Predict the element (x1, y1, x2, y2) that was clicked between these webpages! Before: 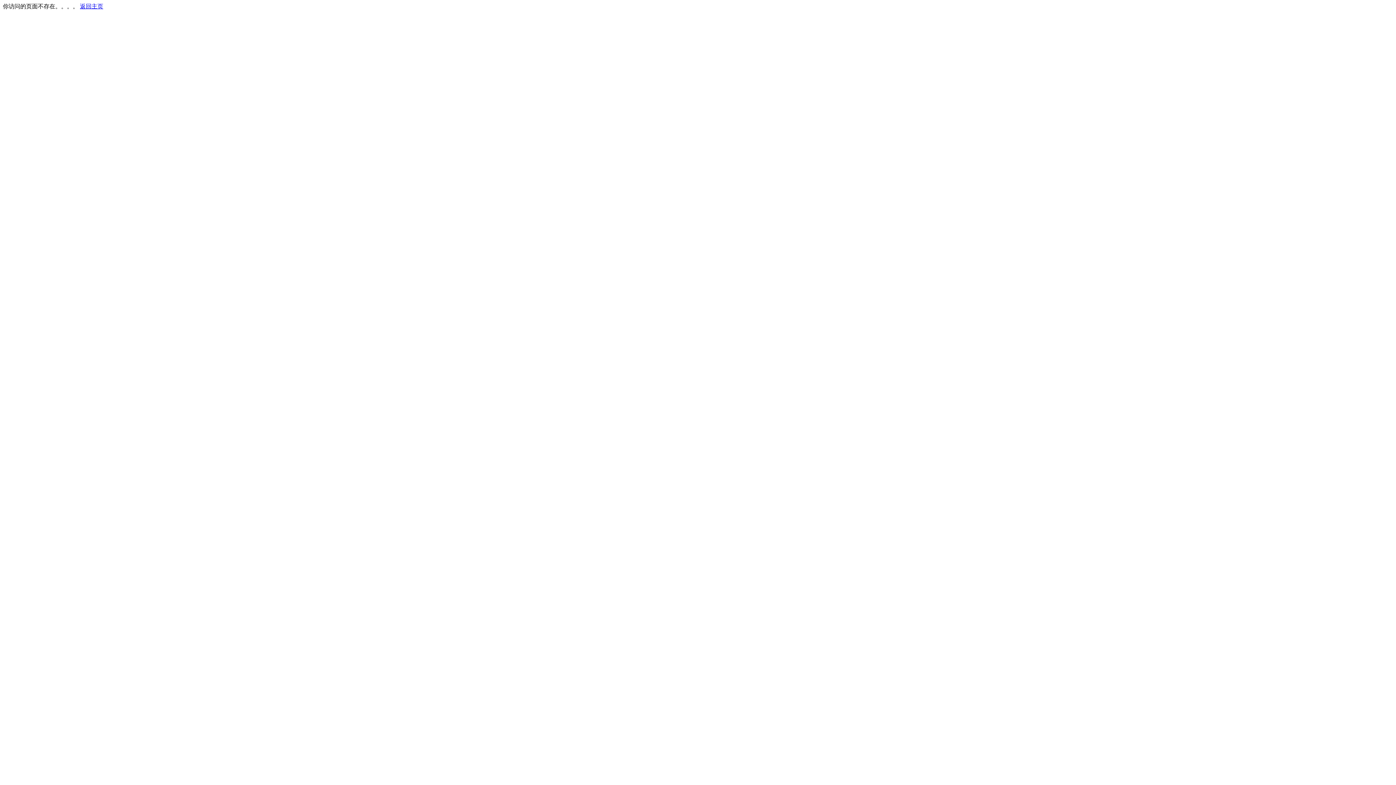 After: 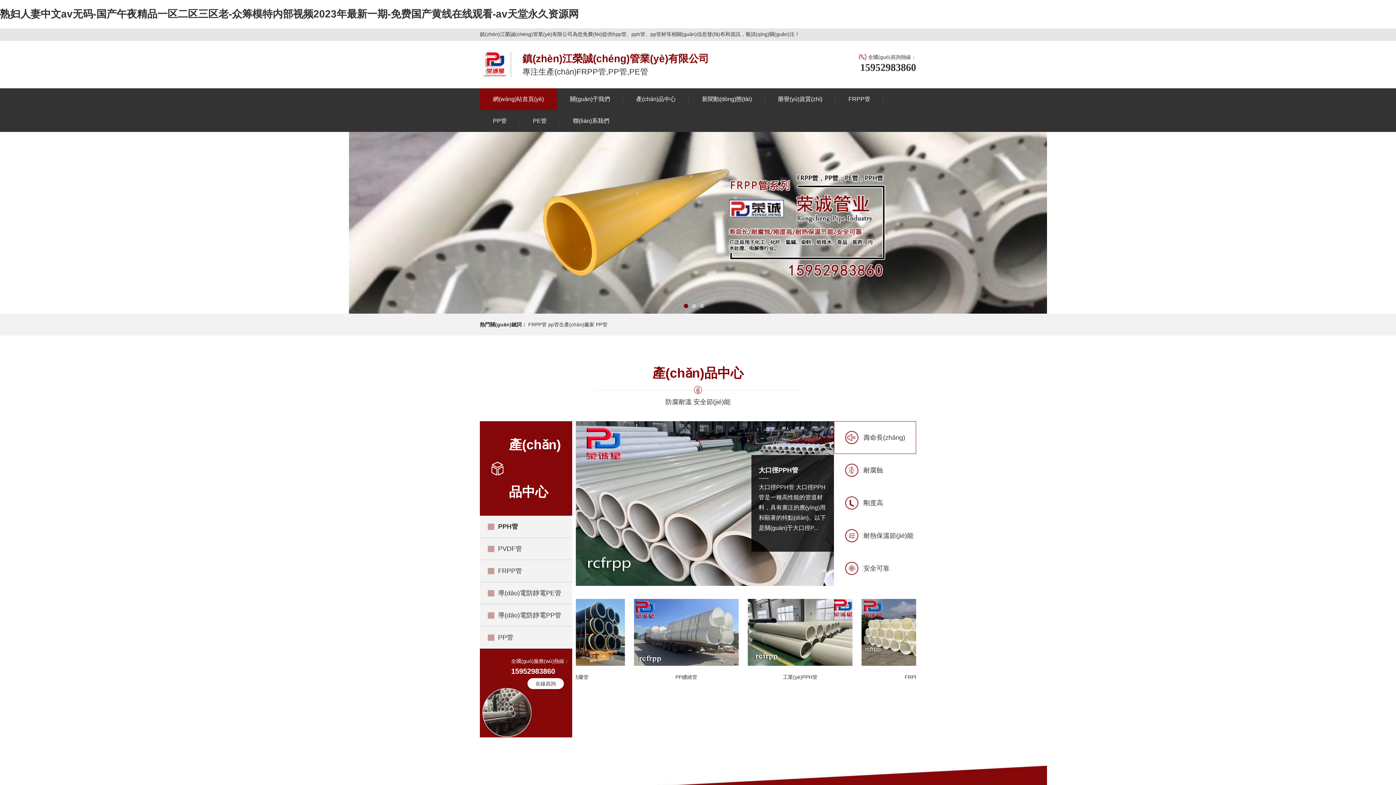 Action: bbox: (80, 3, 103, 9) label: 返回主页